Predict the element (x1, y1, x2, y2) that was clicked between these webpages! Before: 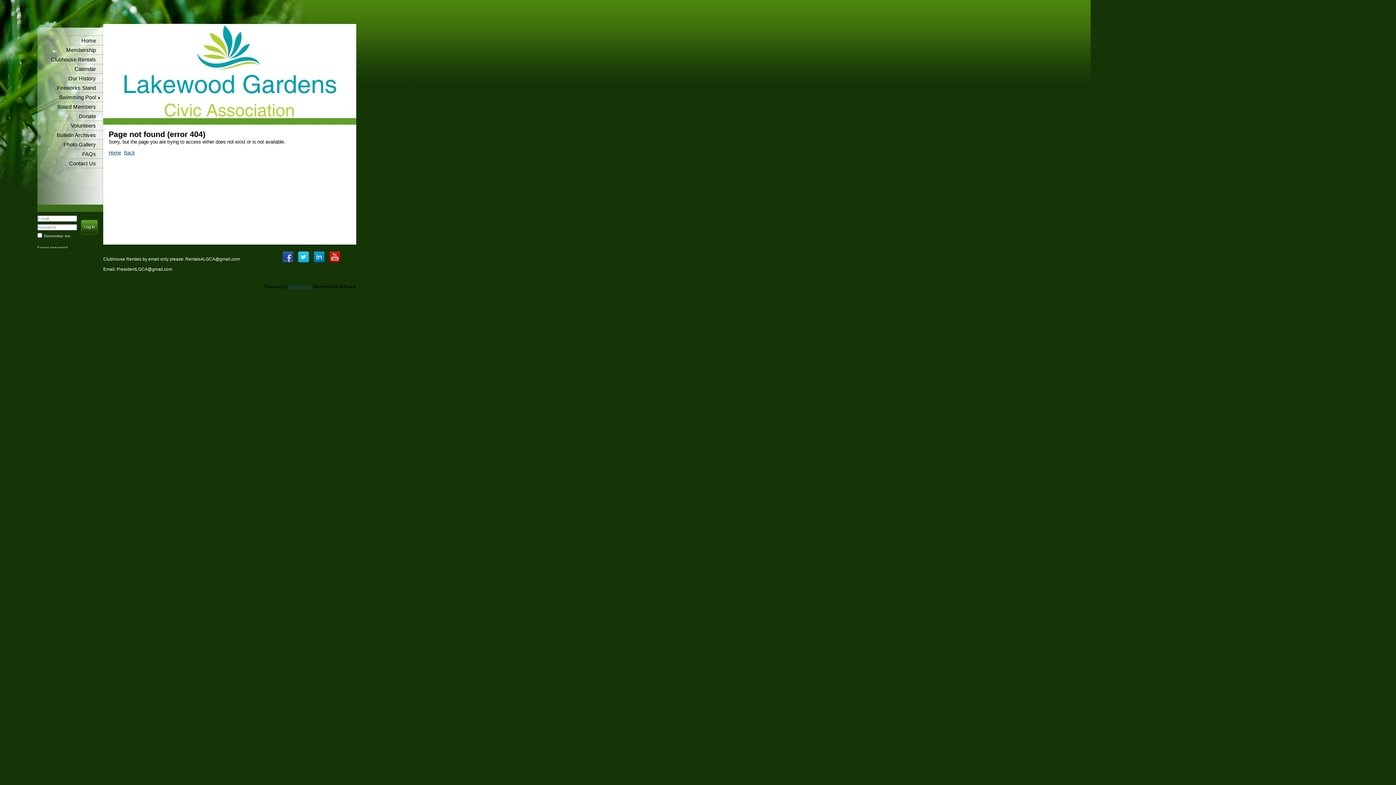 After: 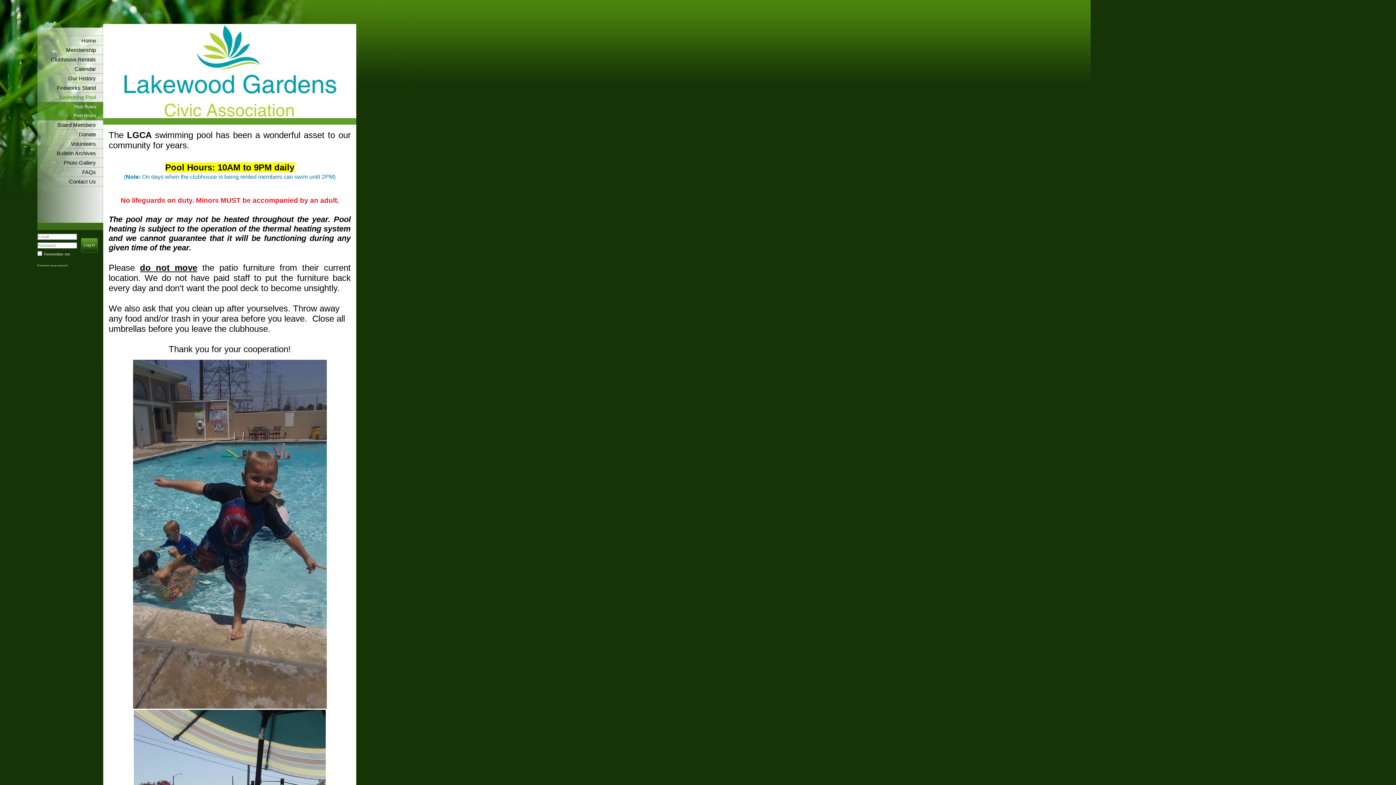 Action: bbox: (37, 92, 103, 102) label: Swimming Pool